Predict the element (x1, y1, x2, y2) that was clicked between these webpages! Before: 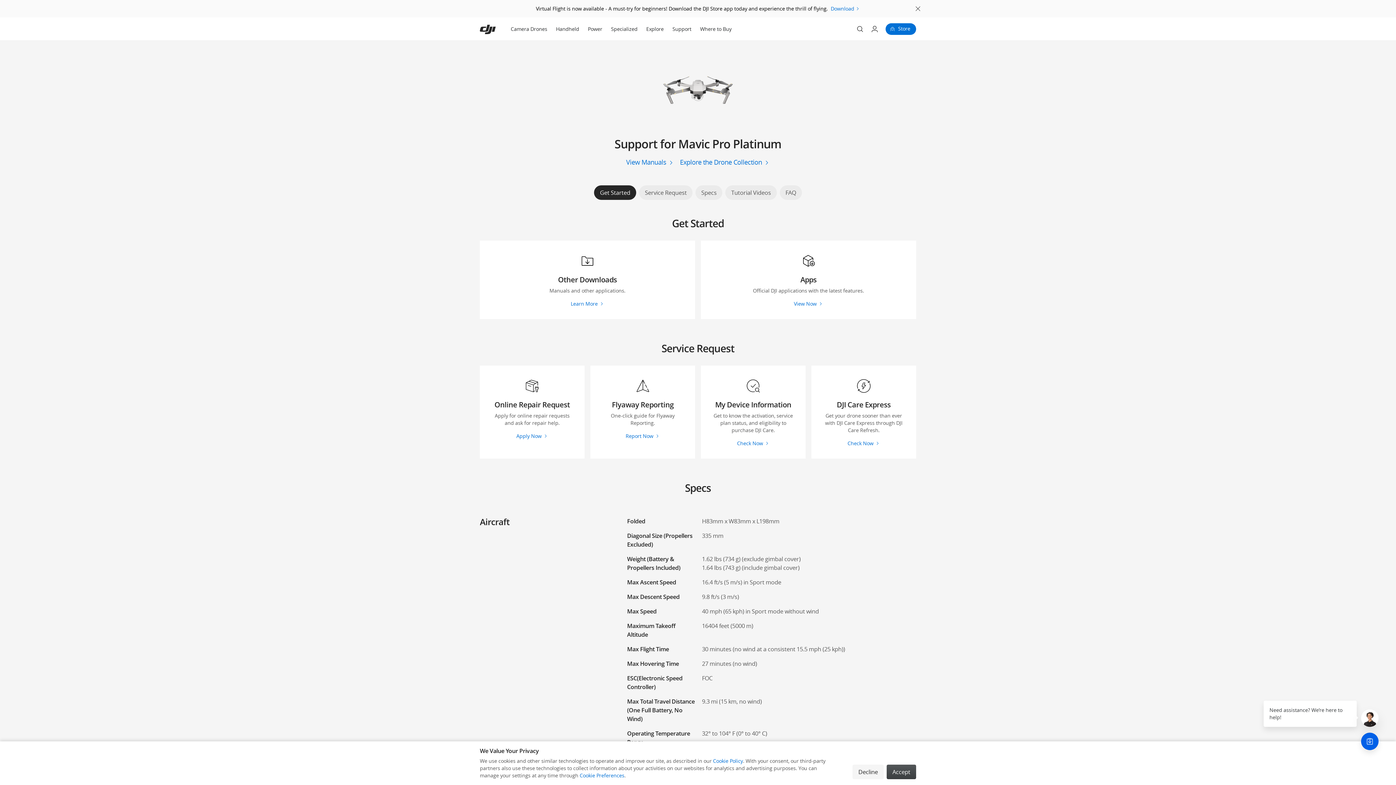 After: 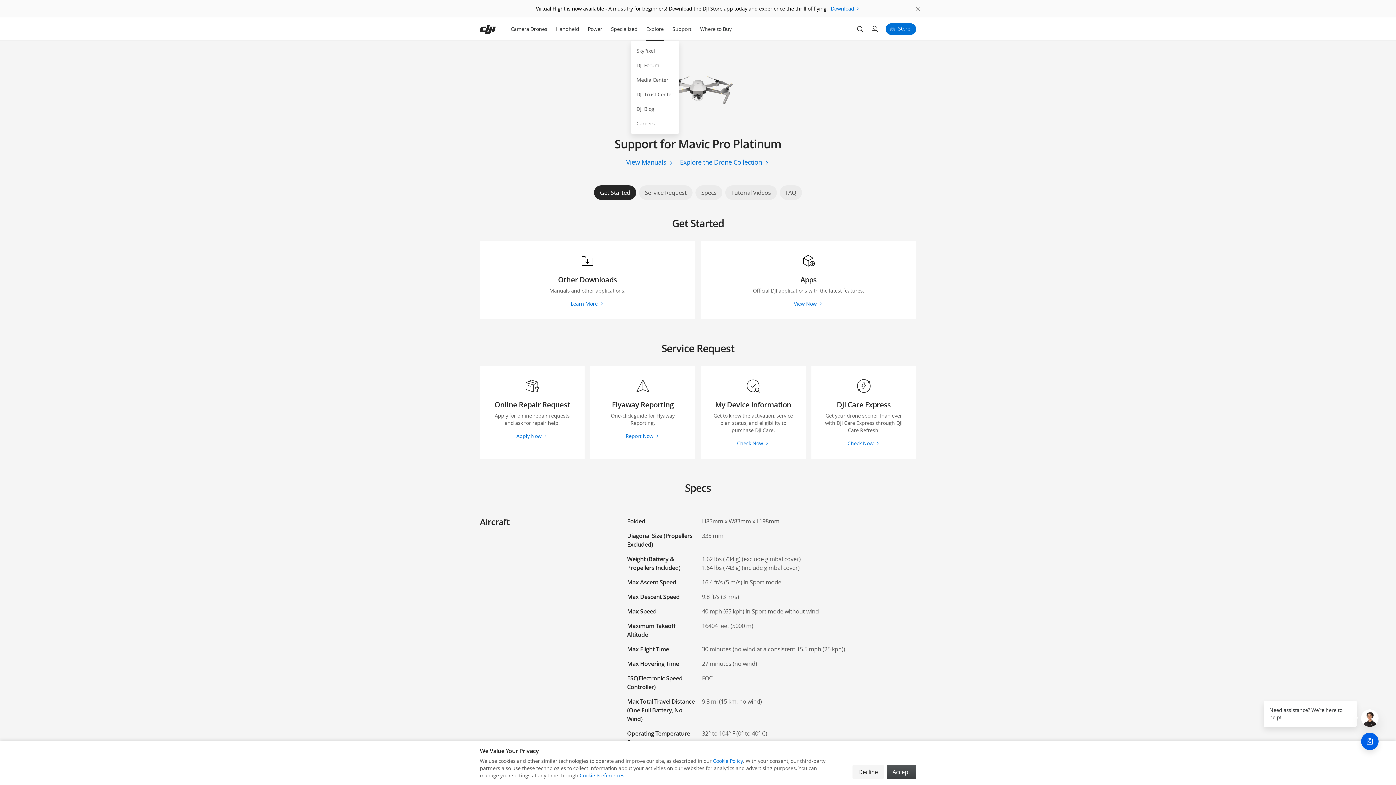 Action: bbox: (646, 0, 663, 23) label: Explore